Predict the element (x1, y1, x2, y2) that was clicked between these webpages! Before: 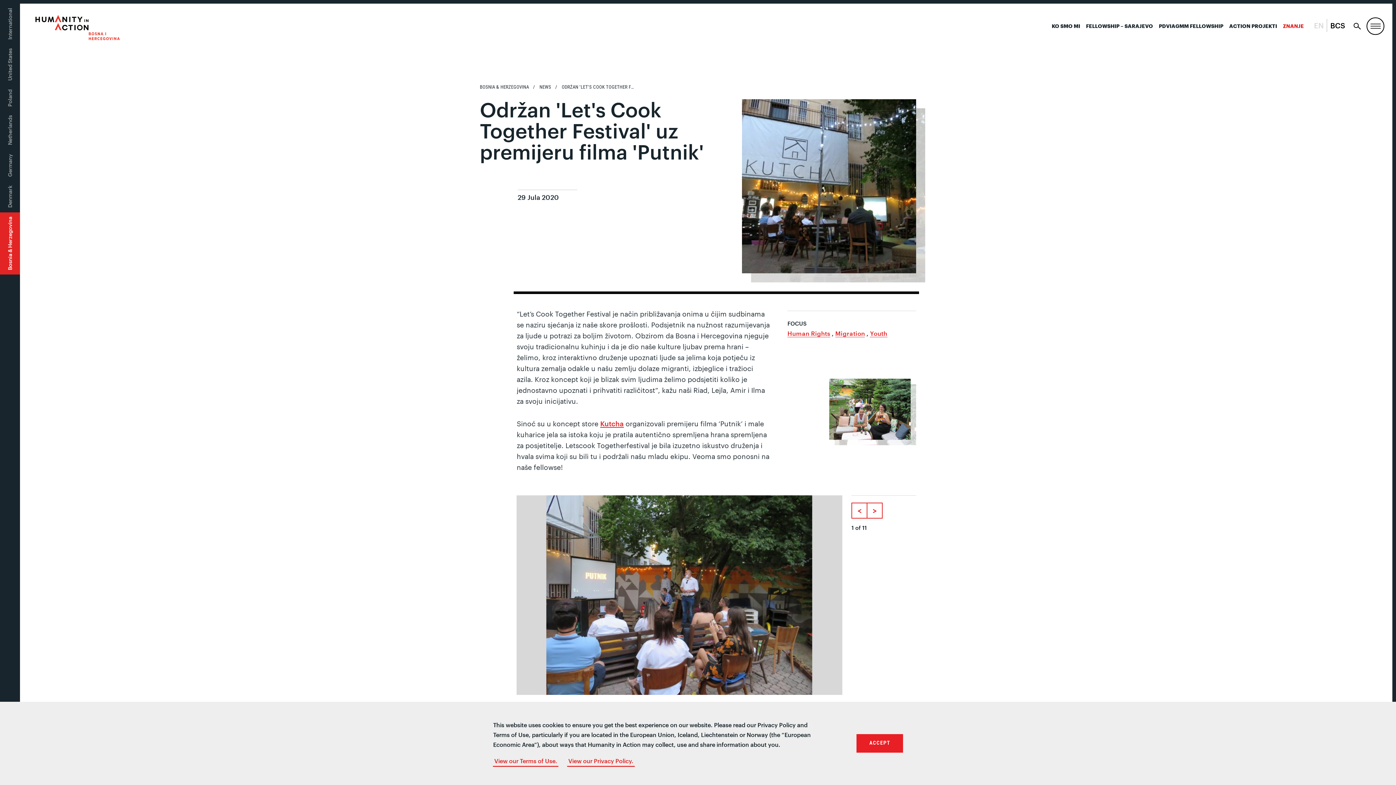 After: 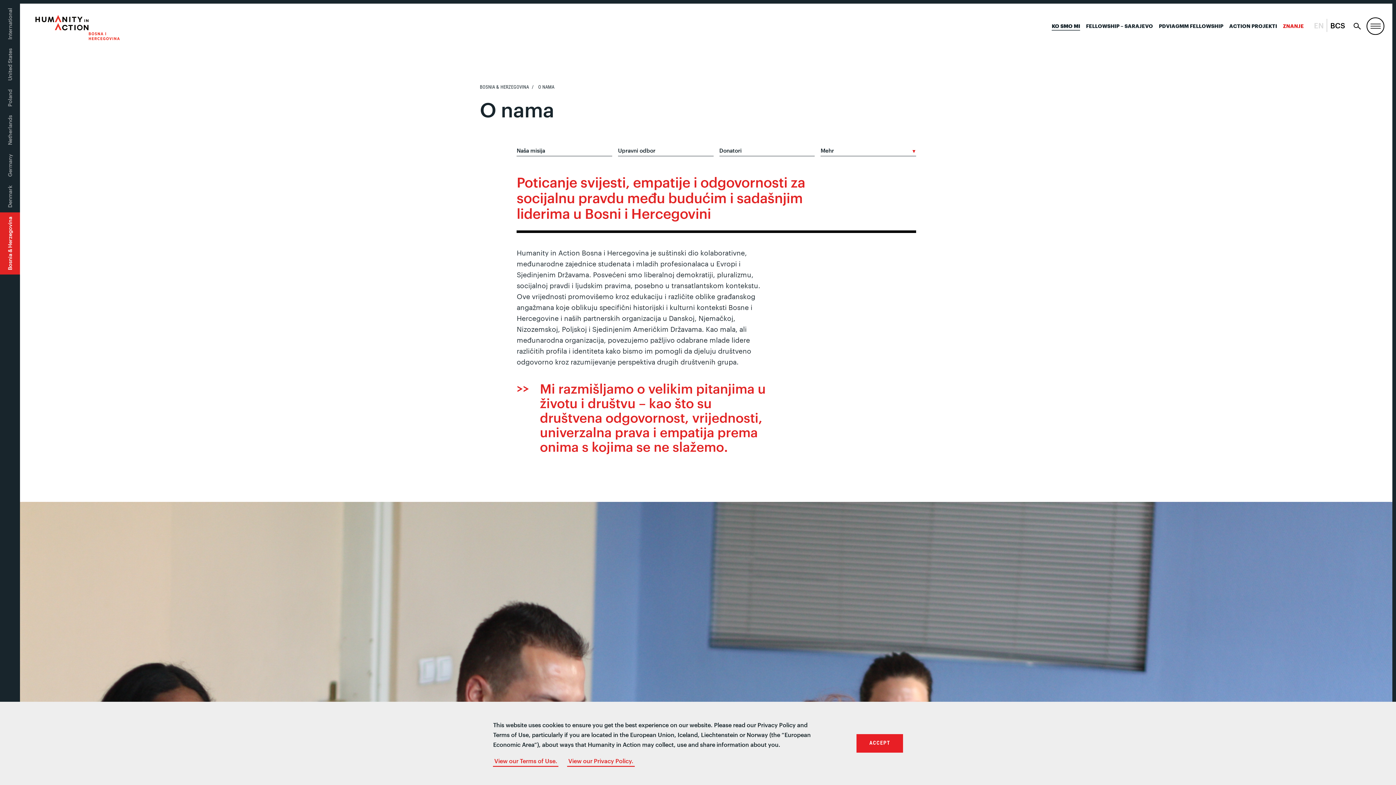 Action: label: KO SMO MI bbox: (1051, 22, 1080, 30)